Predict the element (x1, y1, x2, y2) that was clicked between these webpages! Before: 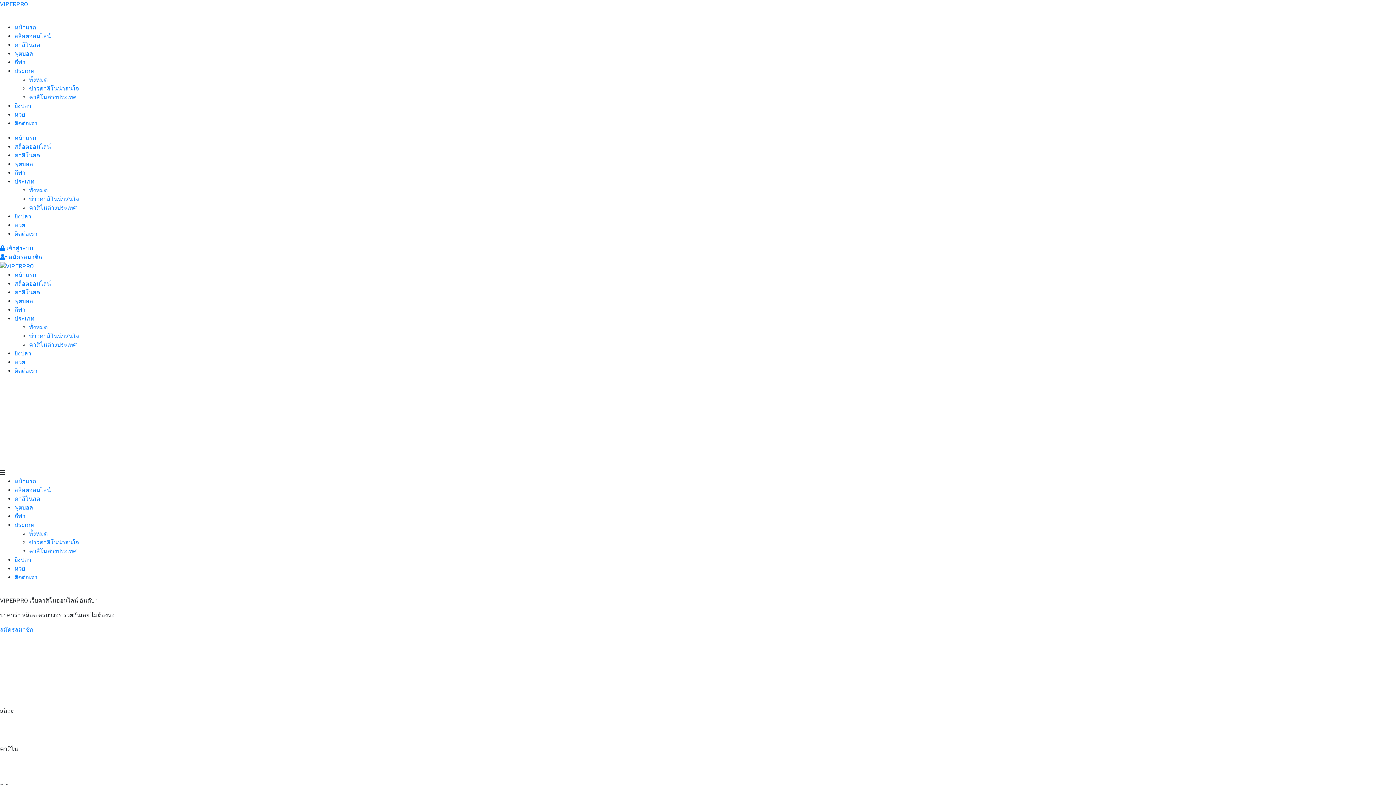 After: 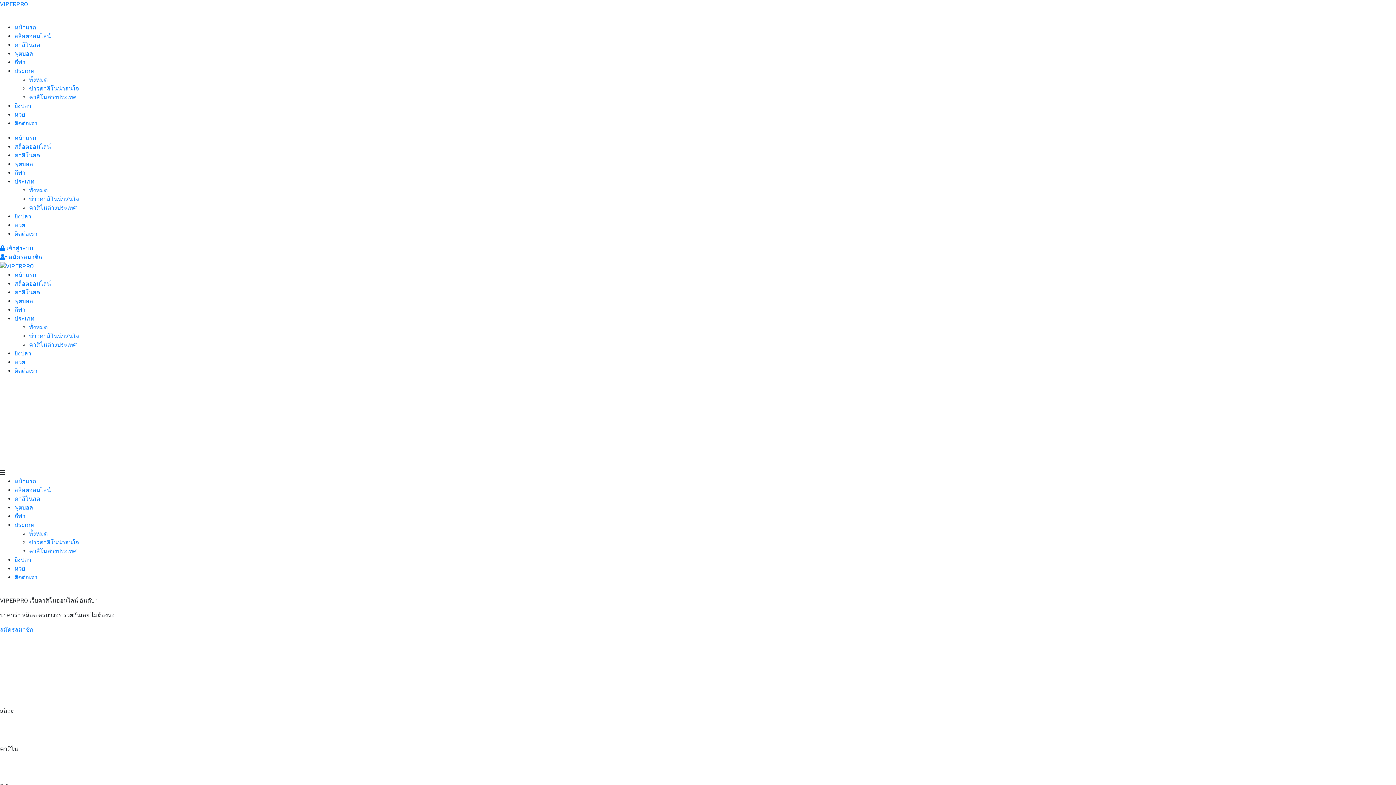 Action: label: ประเภท bbox: (14, 521, 34, 528)